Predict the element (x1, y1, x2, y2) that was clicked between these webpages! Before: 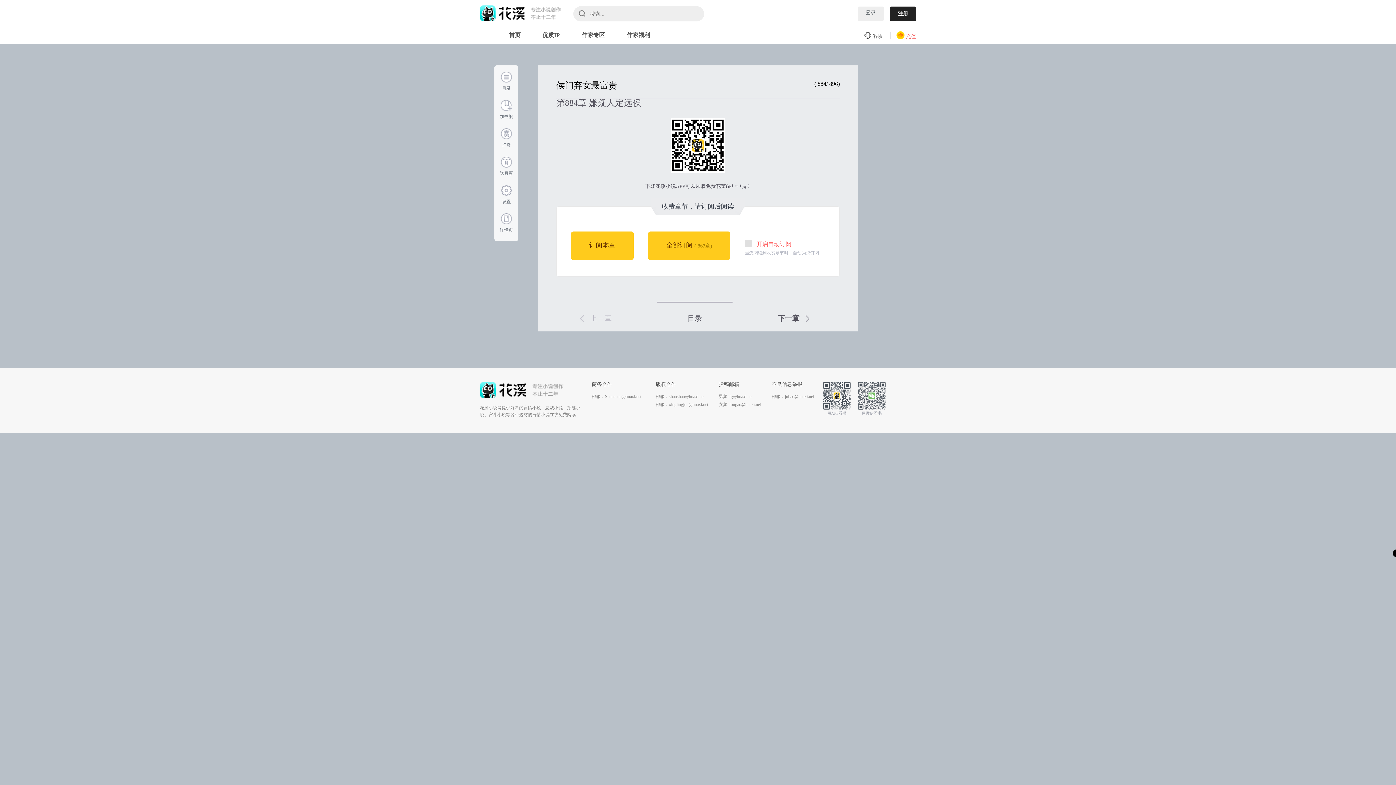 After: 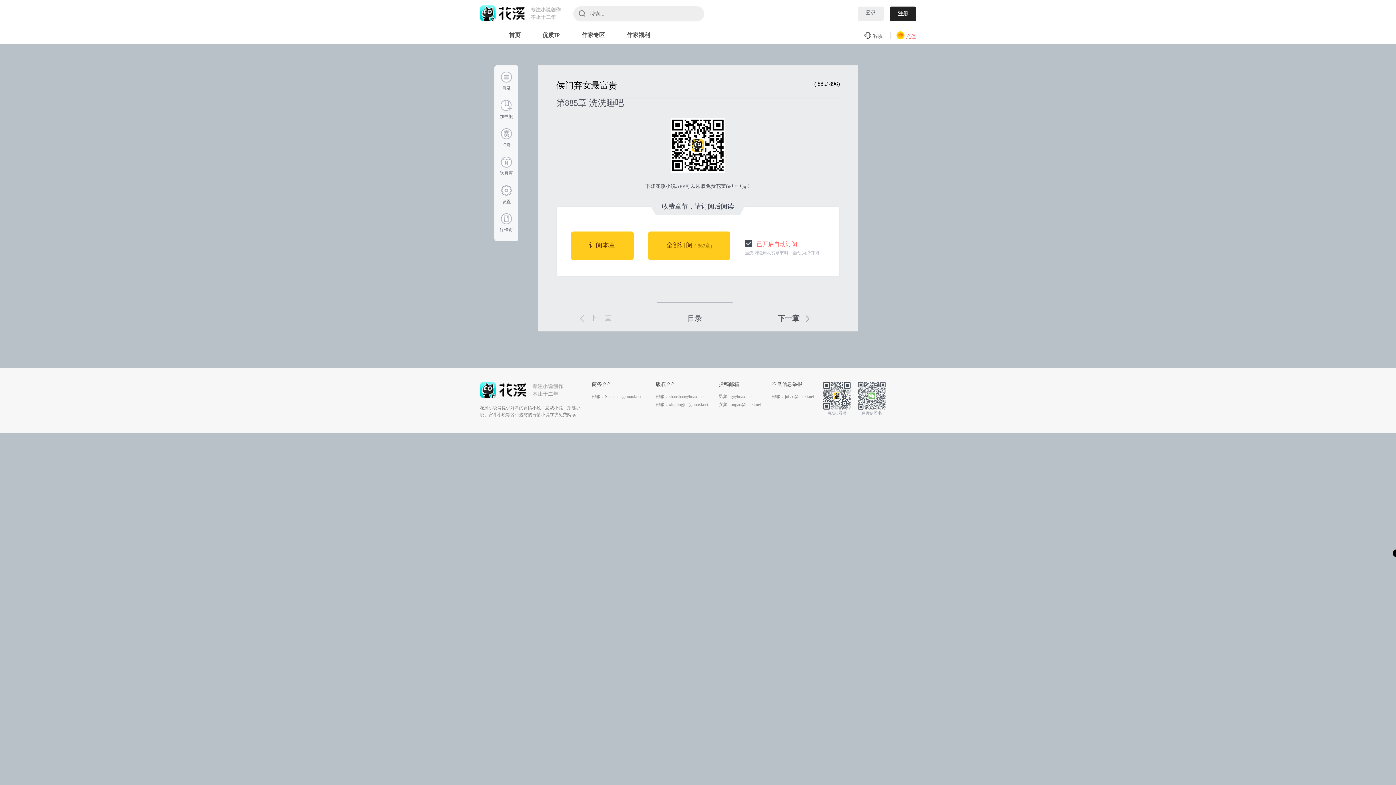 Action: bbox: (734, 302, 809, 334) label: 下一章